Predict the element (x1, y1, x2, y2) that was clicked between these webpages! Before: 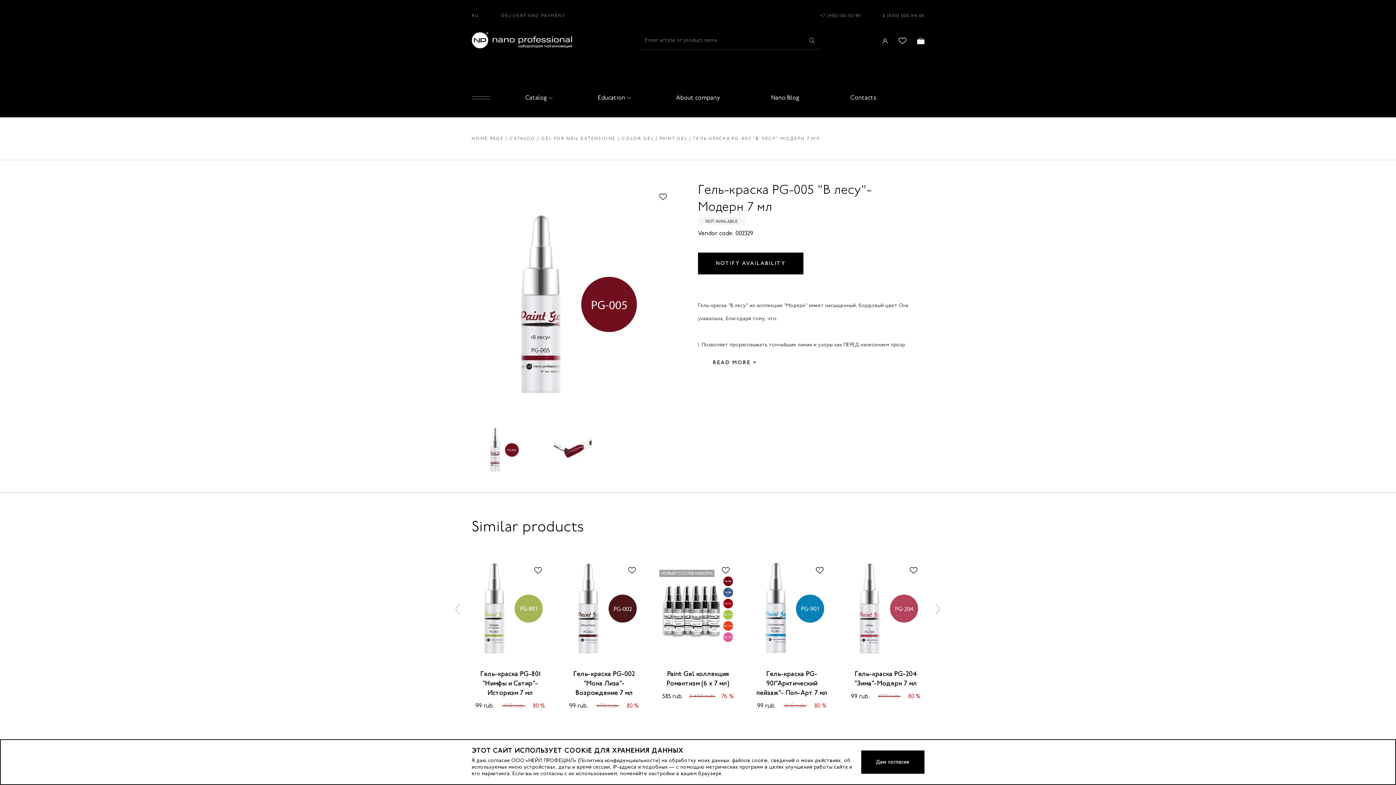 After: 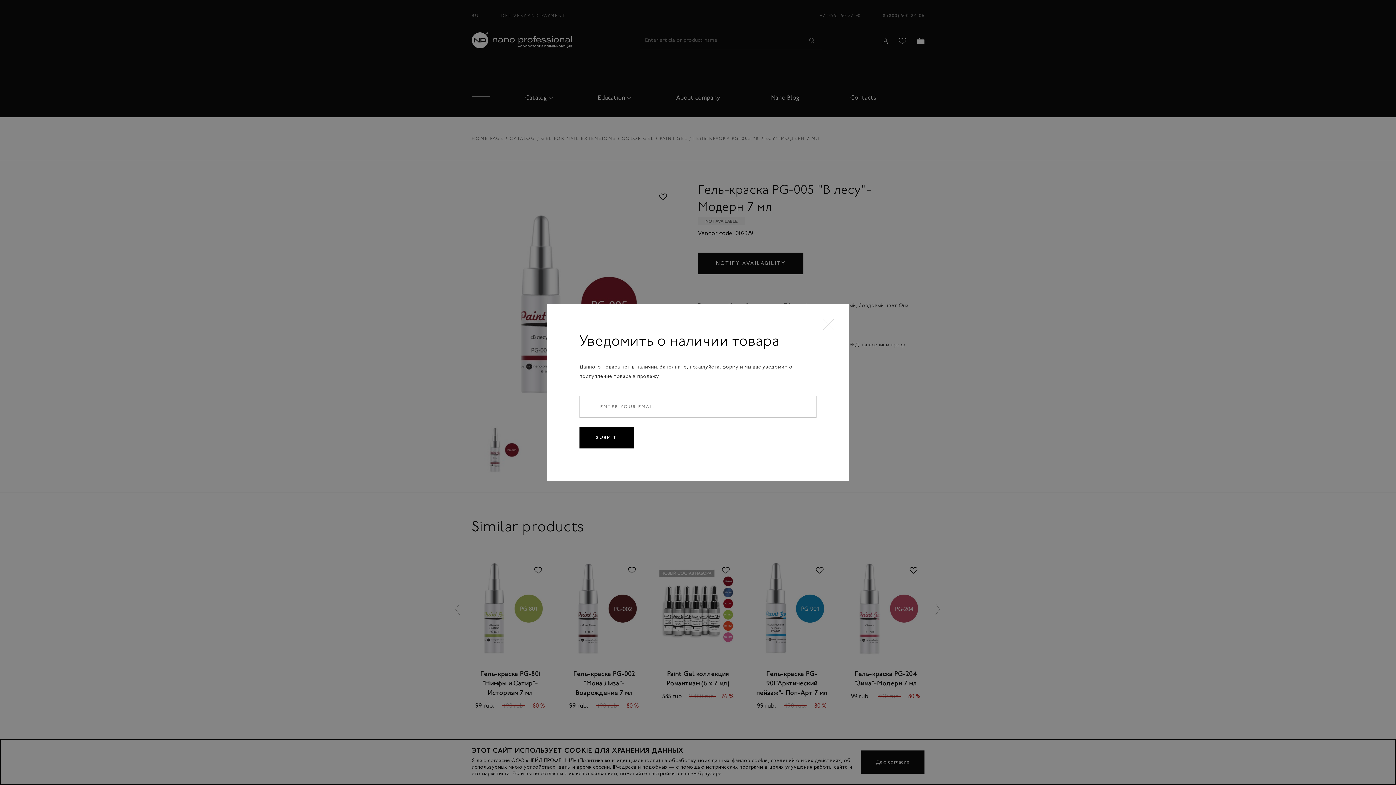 Action: bbox: (698, 252, 803, 274) label: NOTIFY AVAILABILITY